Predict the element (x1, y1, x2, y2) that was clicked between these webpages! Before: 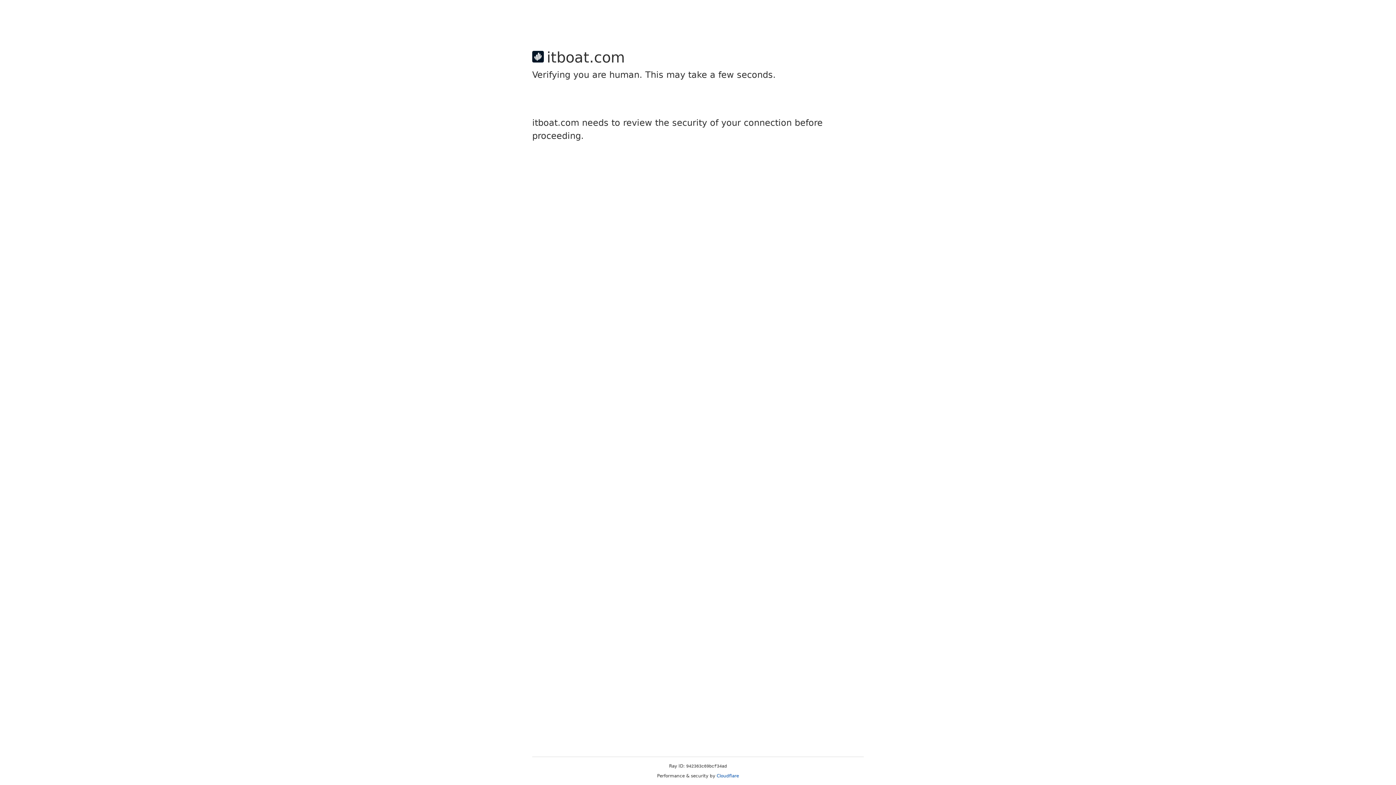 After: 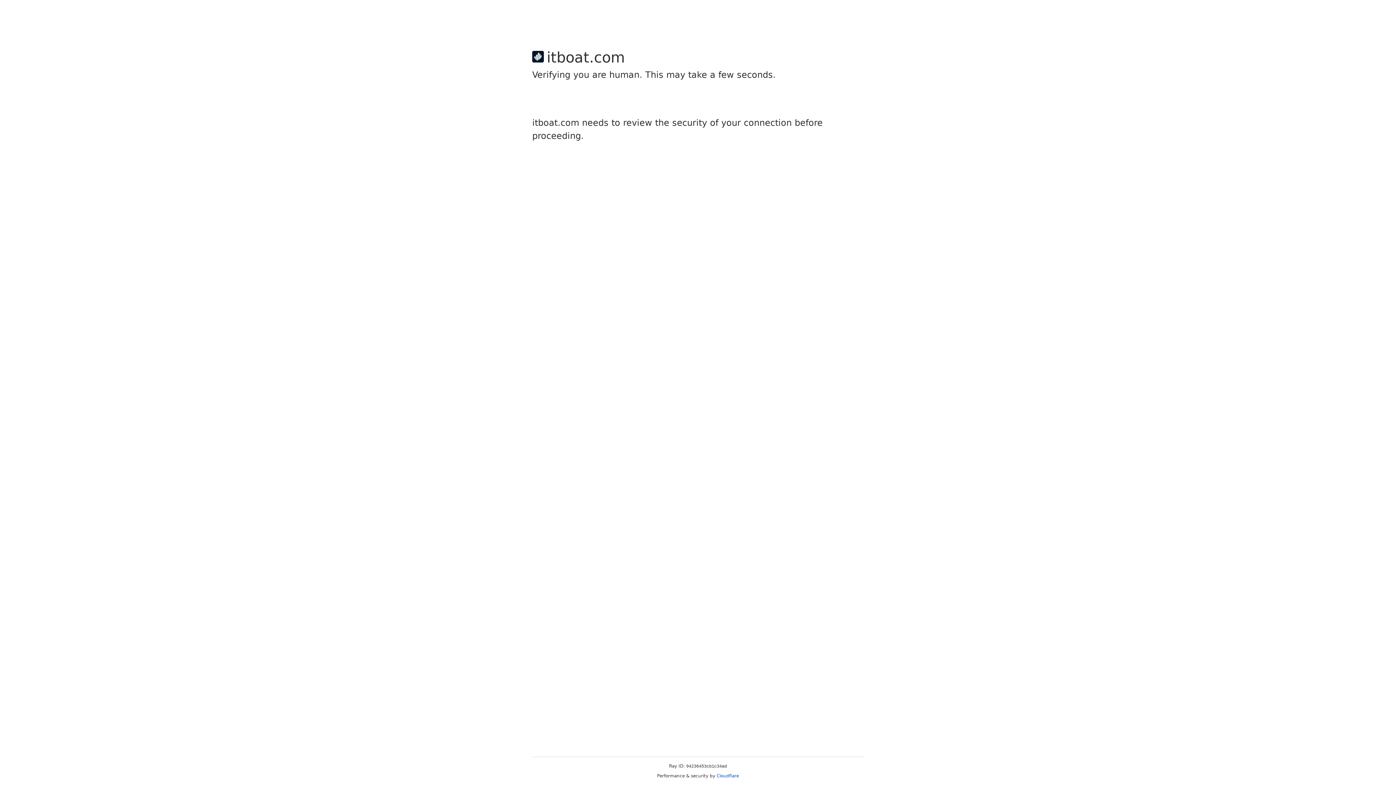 Action: label: Cloudflare bbox: (716, 773, 739, 778)